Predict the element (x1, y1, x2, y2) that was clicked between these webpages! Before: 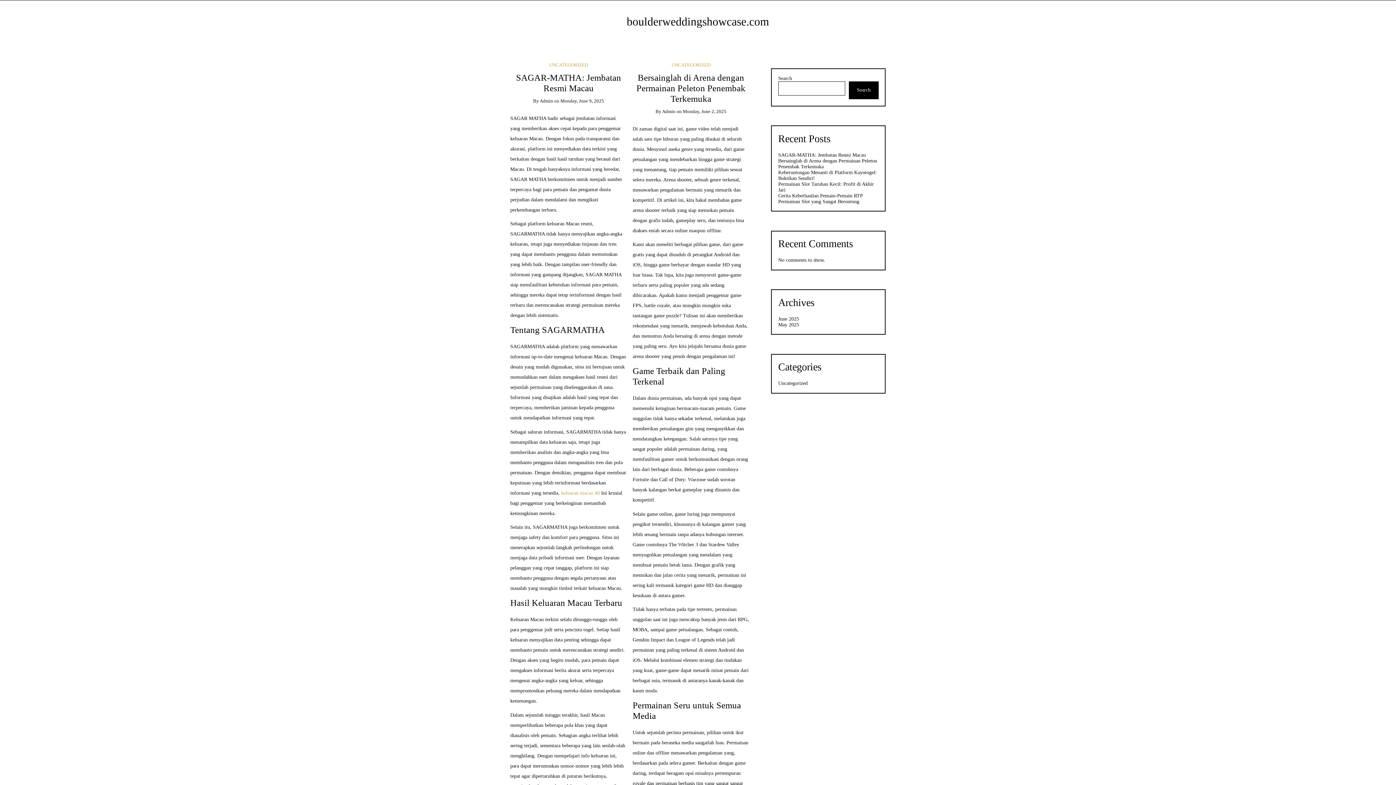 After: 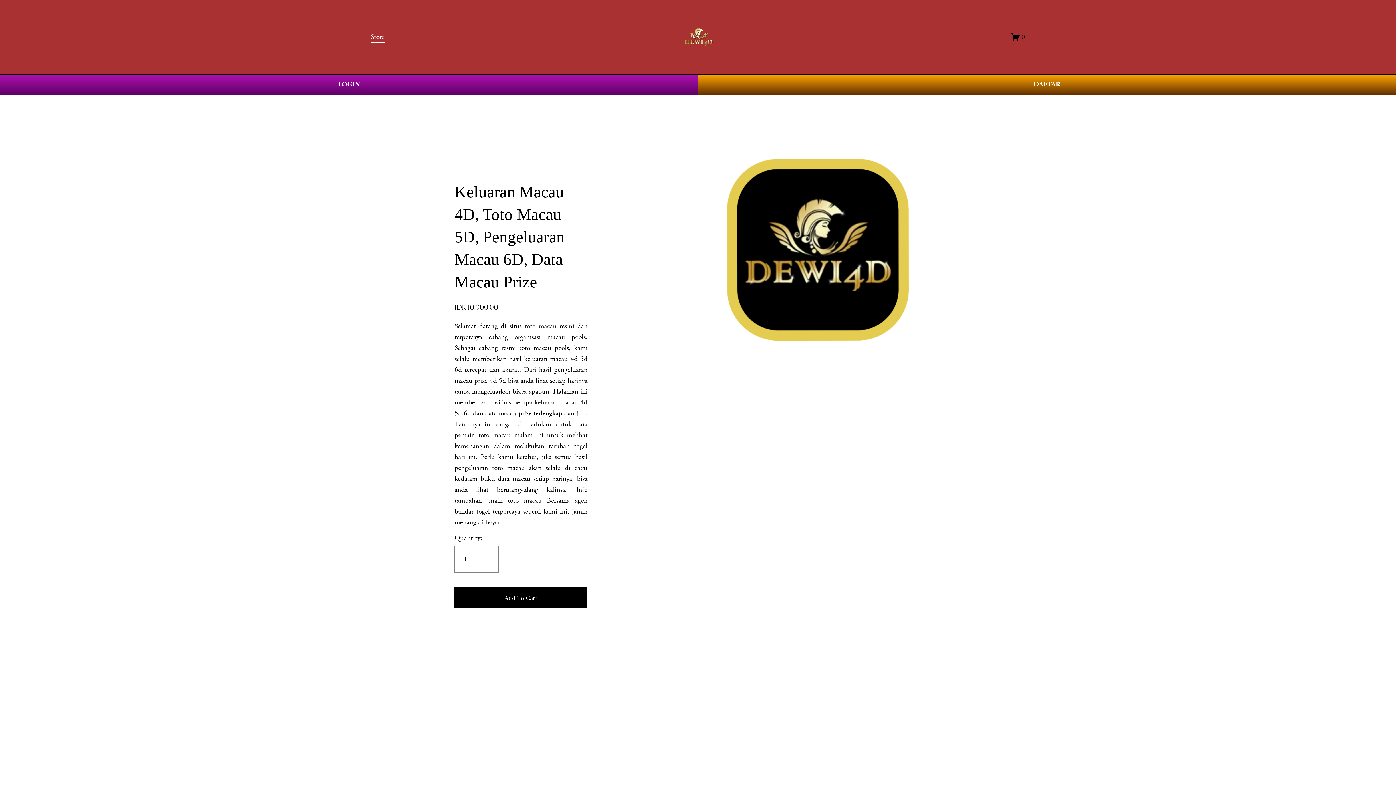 Action: bbox: (561, 490, 599, 495) label: keluaran macau 4d